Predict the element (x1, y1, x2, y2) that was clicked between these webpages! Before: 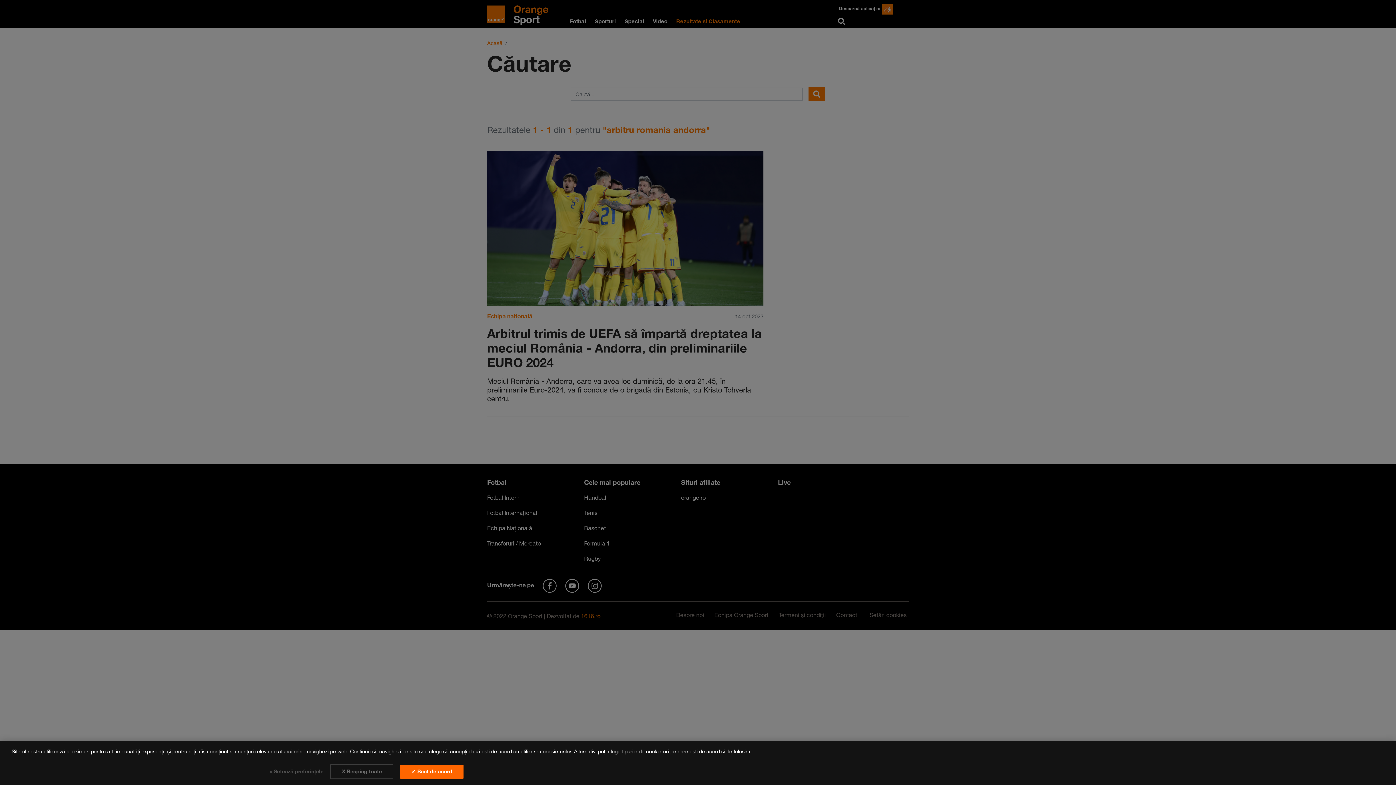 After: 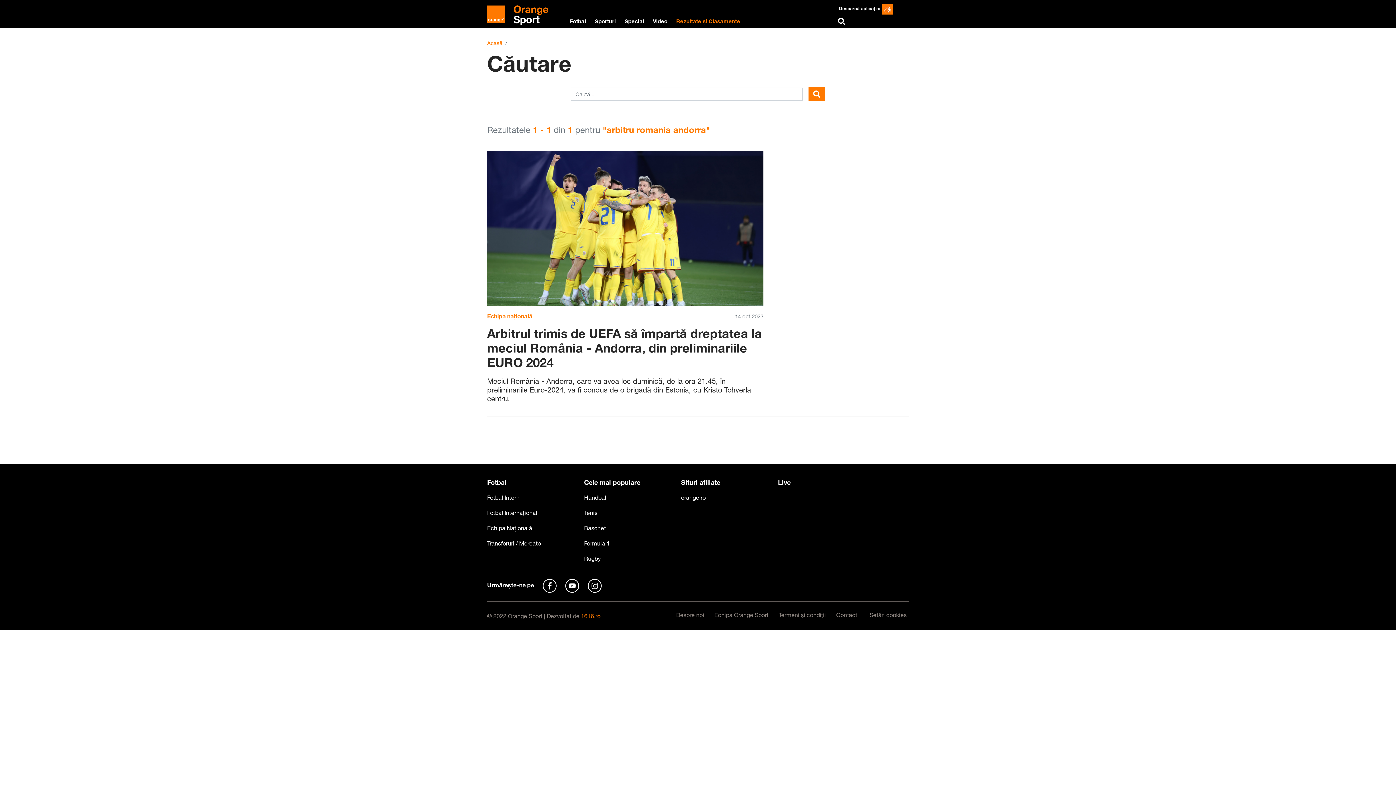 Action: label: X Resping toate bbox: (330, 764, 393, 779)